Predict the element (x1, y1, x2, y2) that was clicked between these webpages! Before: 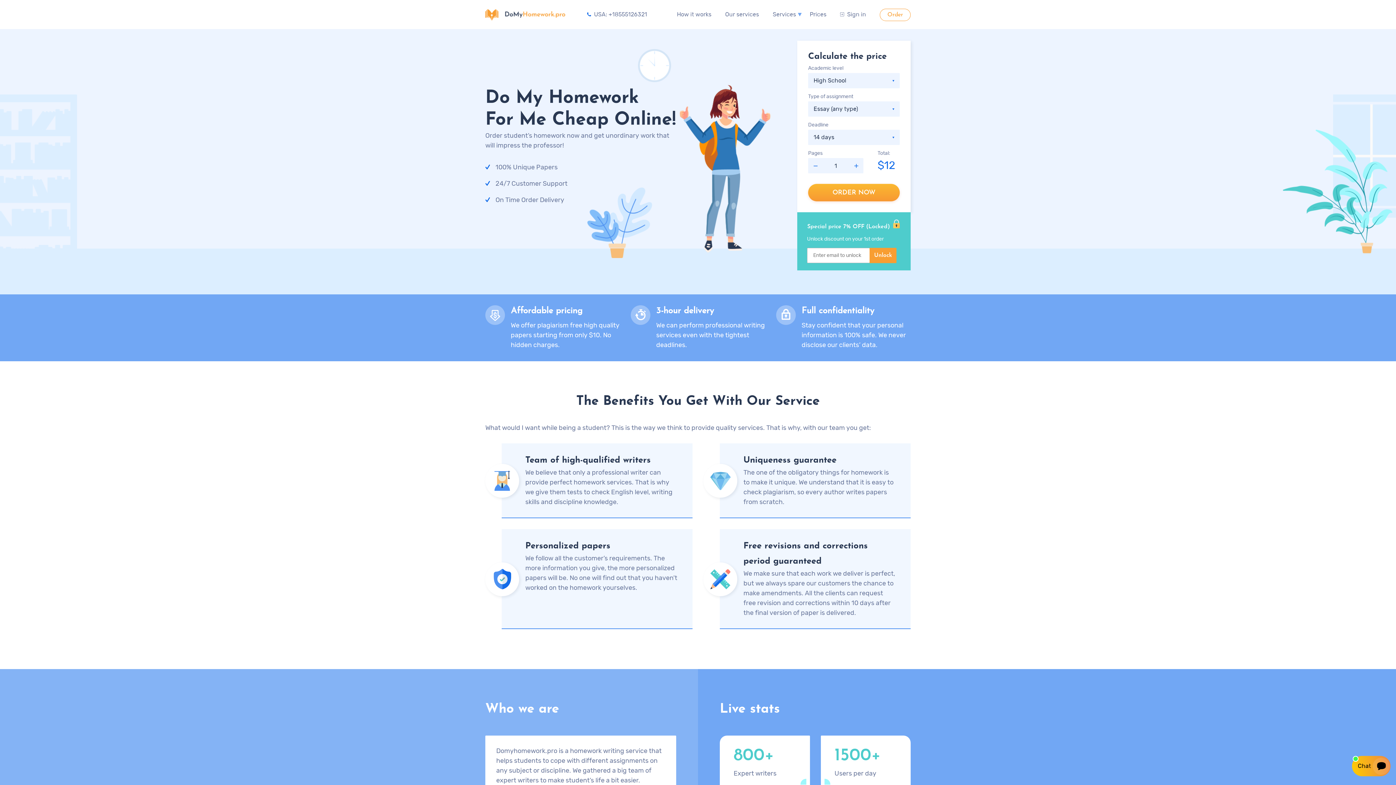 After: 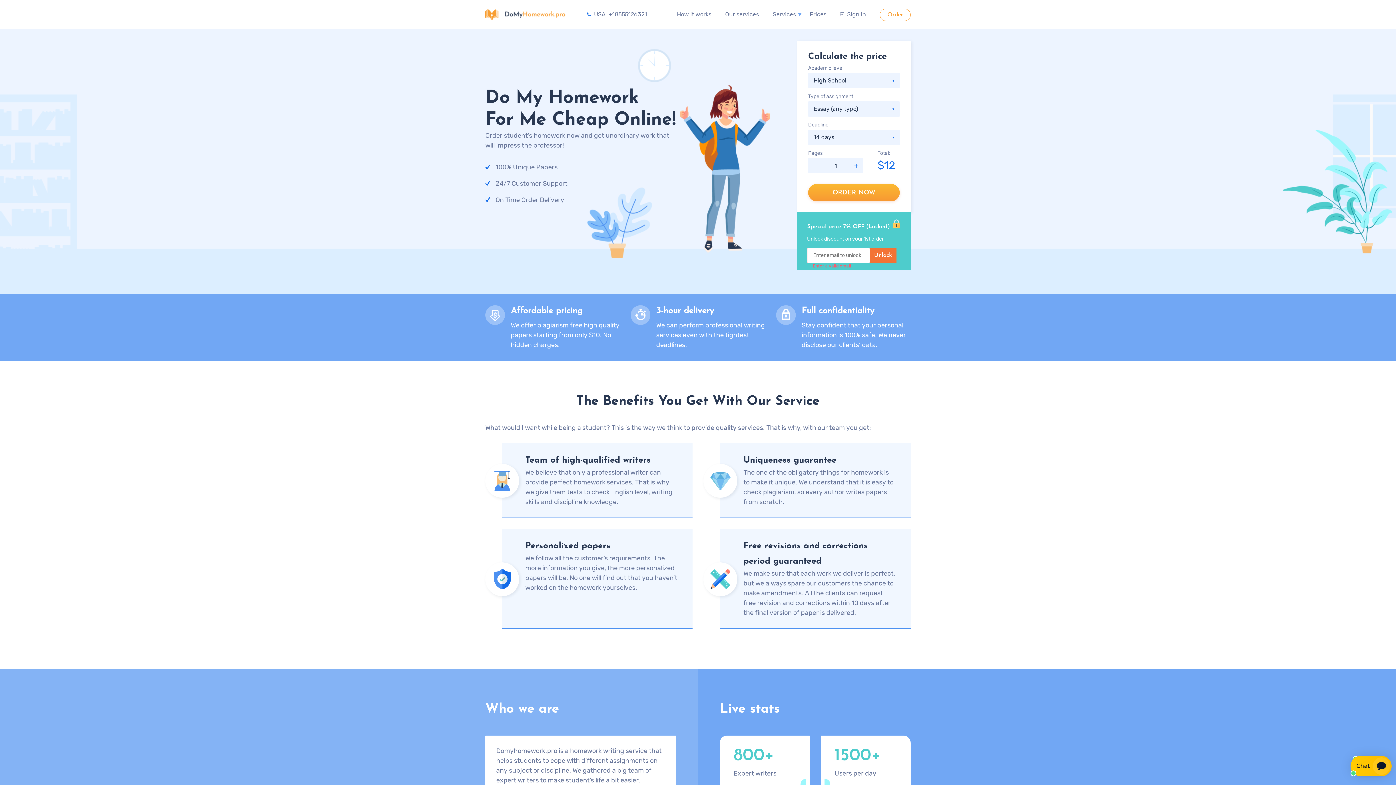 Action: label: Unlock bbox: (869, 248, 896, 263)